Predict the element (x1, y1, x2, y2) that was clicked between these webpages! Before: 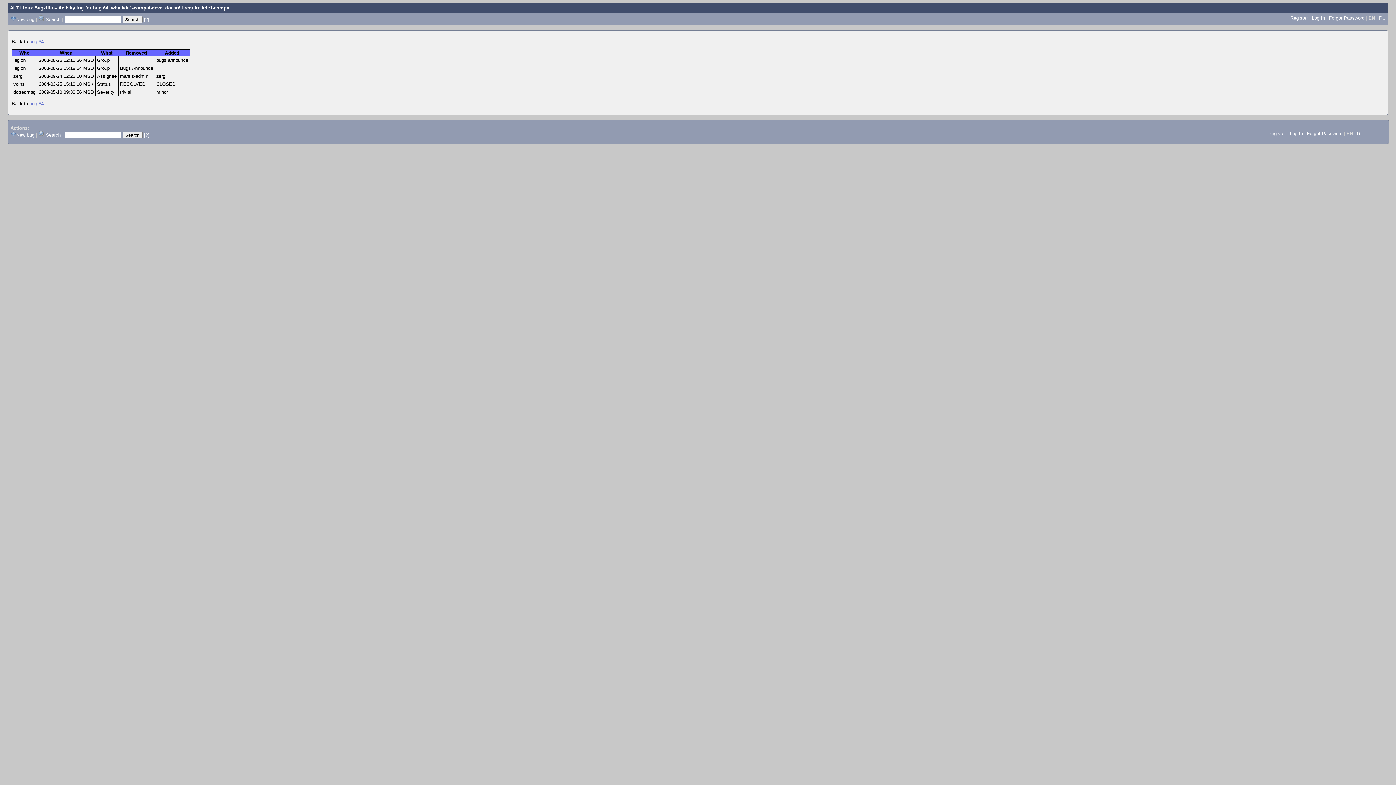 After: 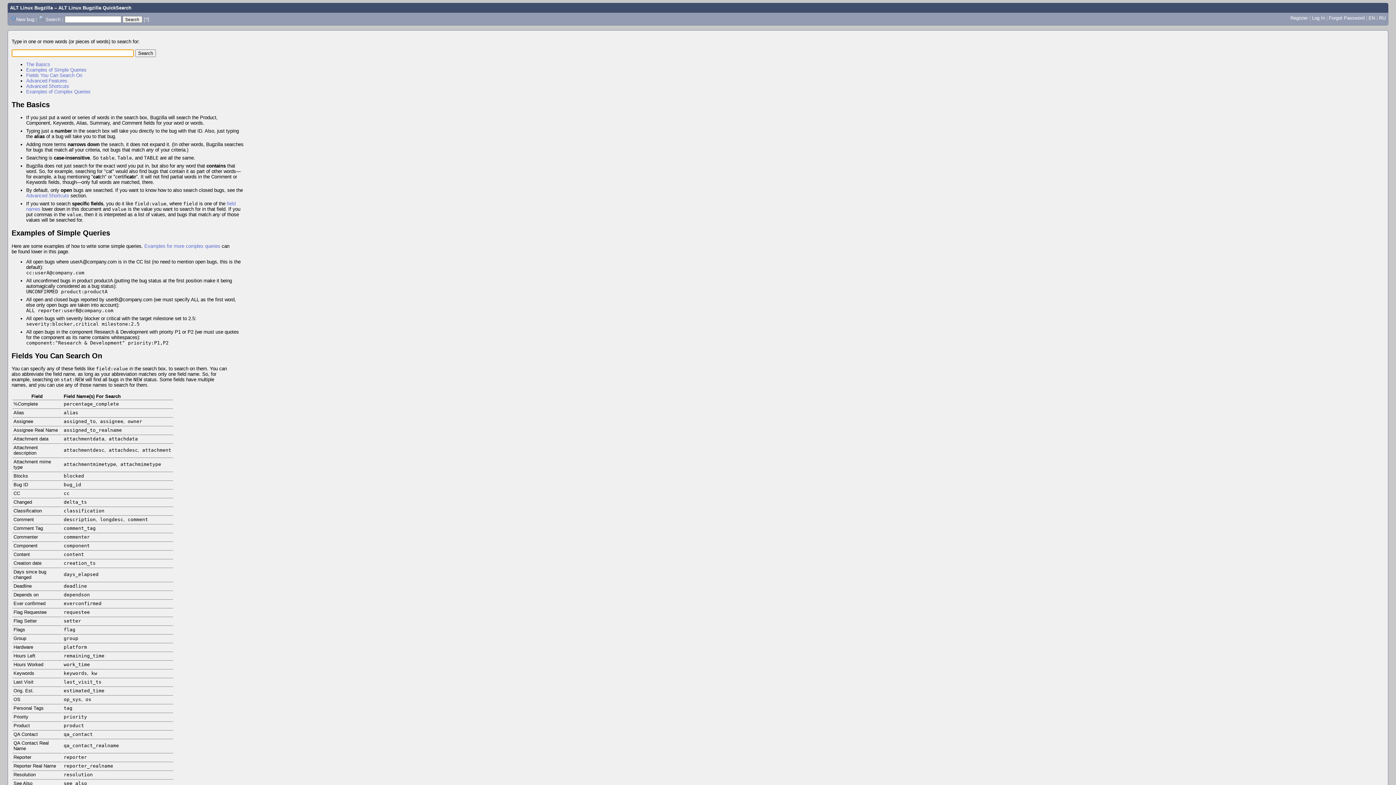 Action: label: [?] bbox: (143, 132, 149, 137)